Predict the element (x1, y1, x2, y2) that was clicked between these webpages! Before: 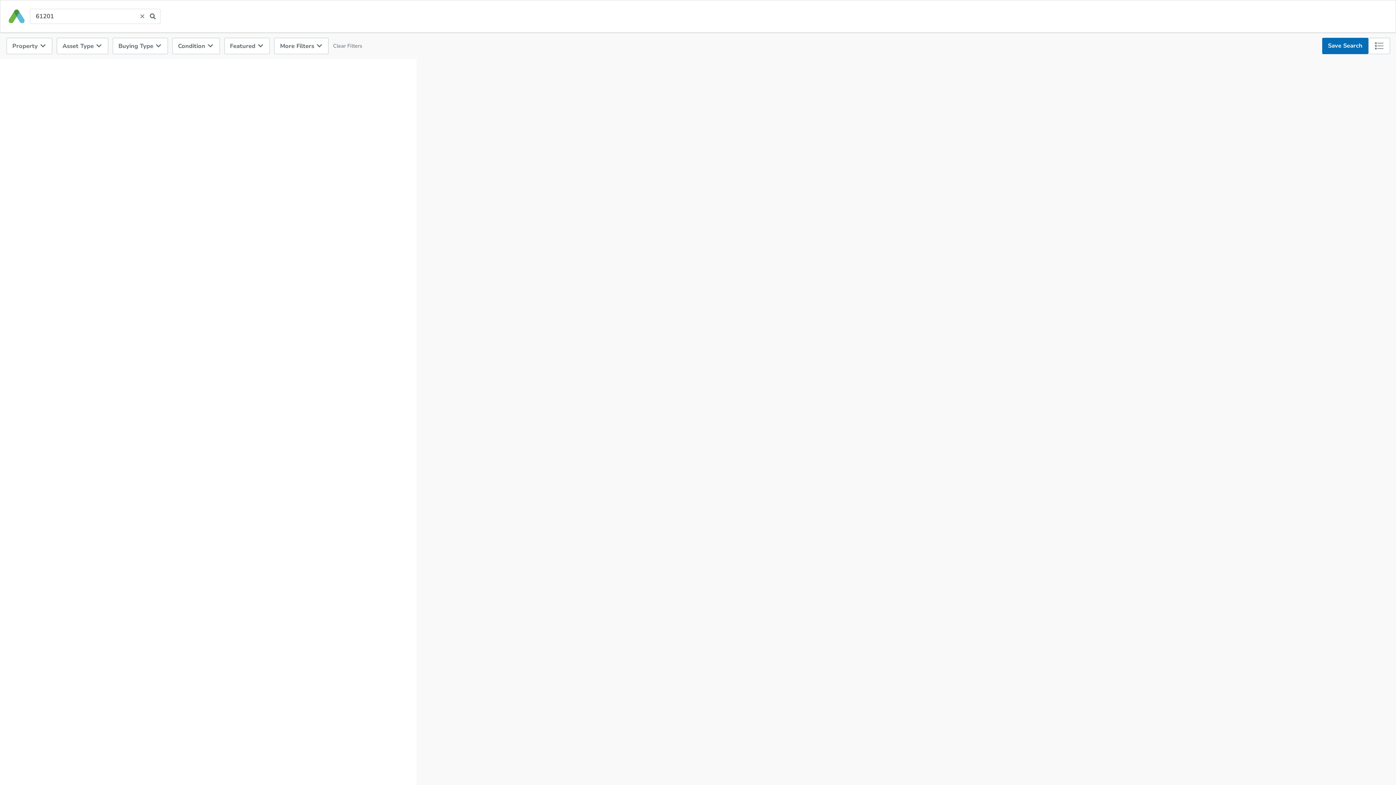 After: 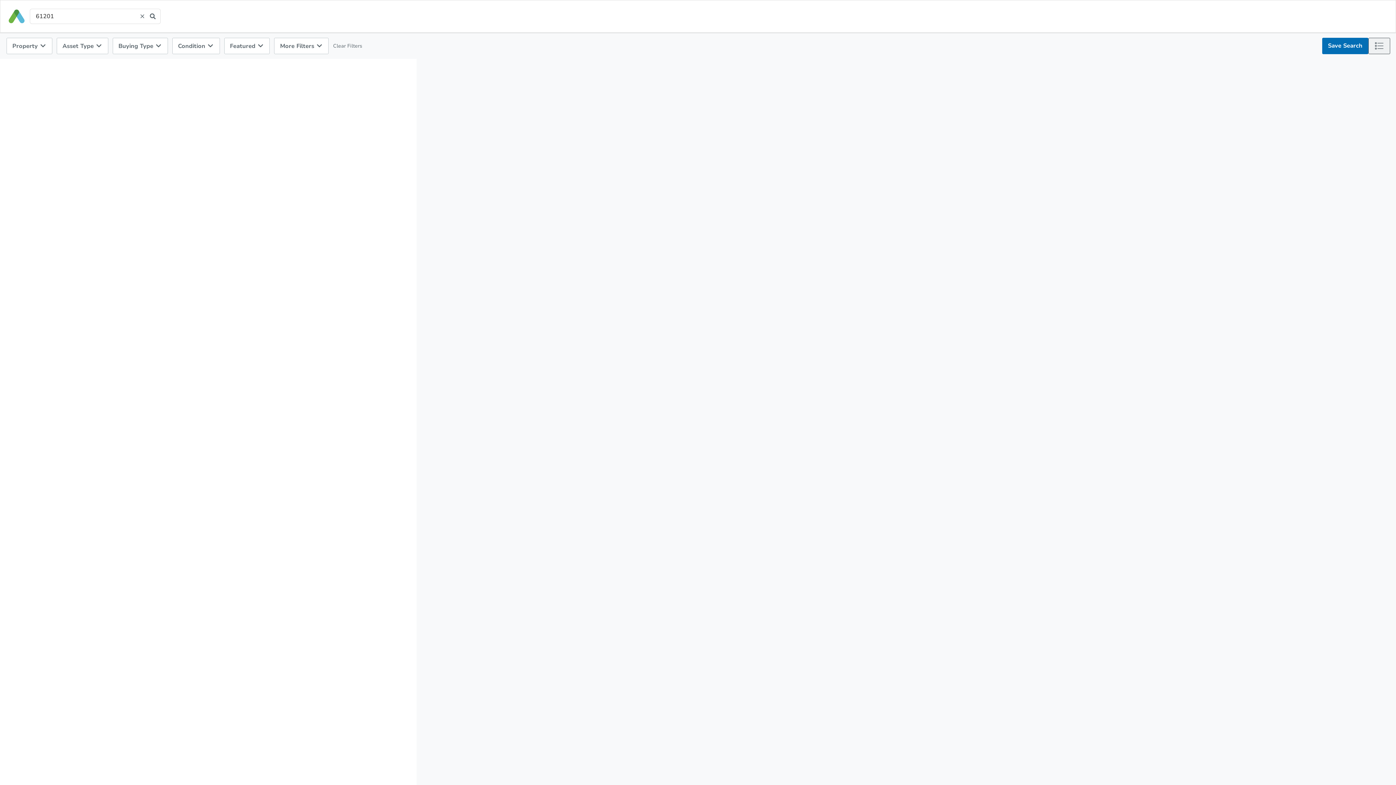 Action: bbox: (1368, 37, 1390, 54) label: list-map-toggle